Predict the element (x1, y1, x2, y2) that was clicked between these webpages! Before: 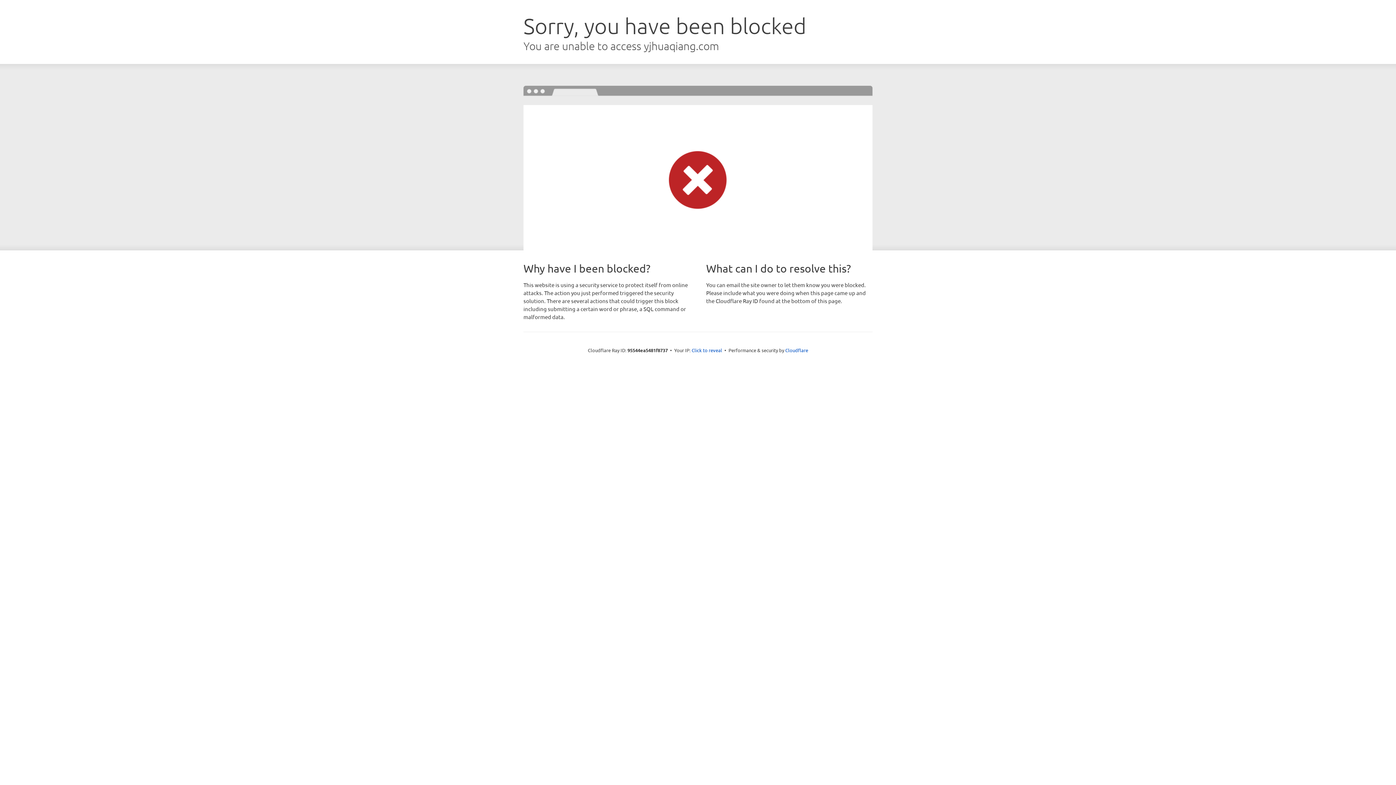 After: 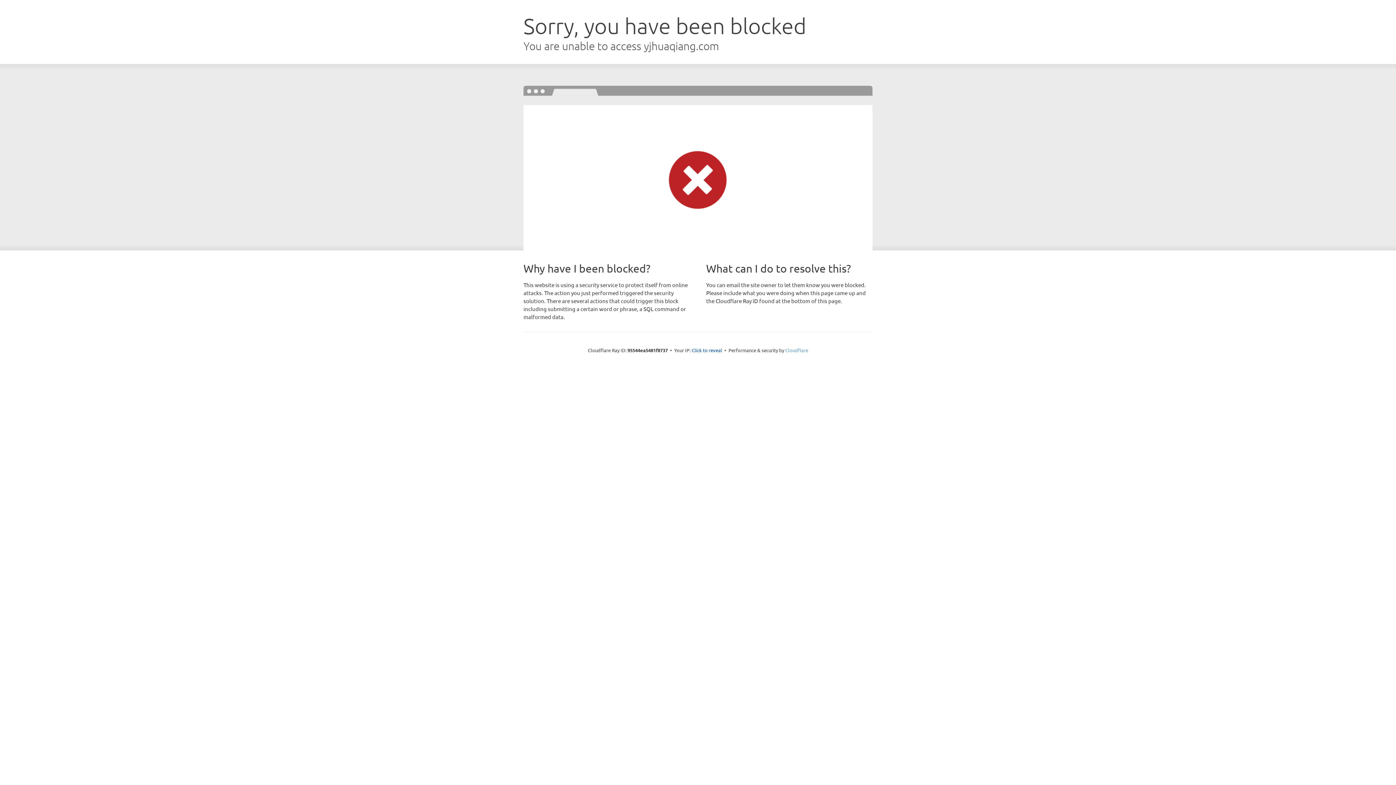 Action: bbox: (785, 347, 808, 353) label: Cloudflare